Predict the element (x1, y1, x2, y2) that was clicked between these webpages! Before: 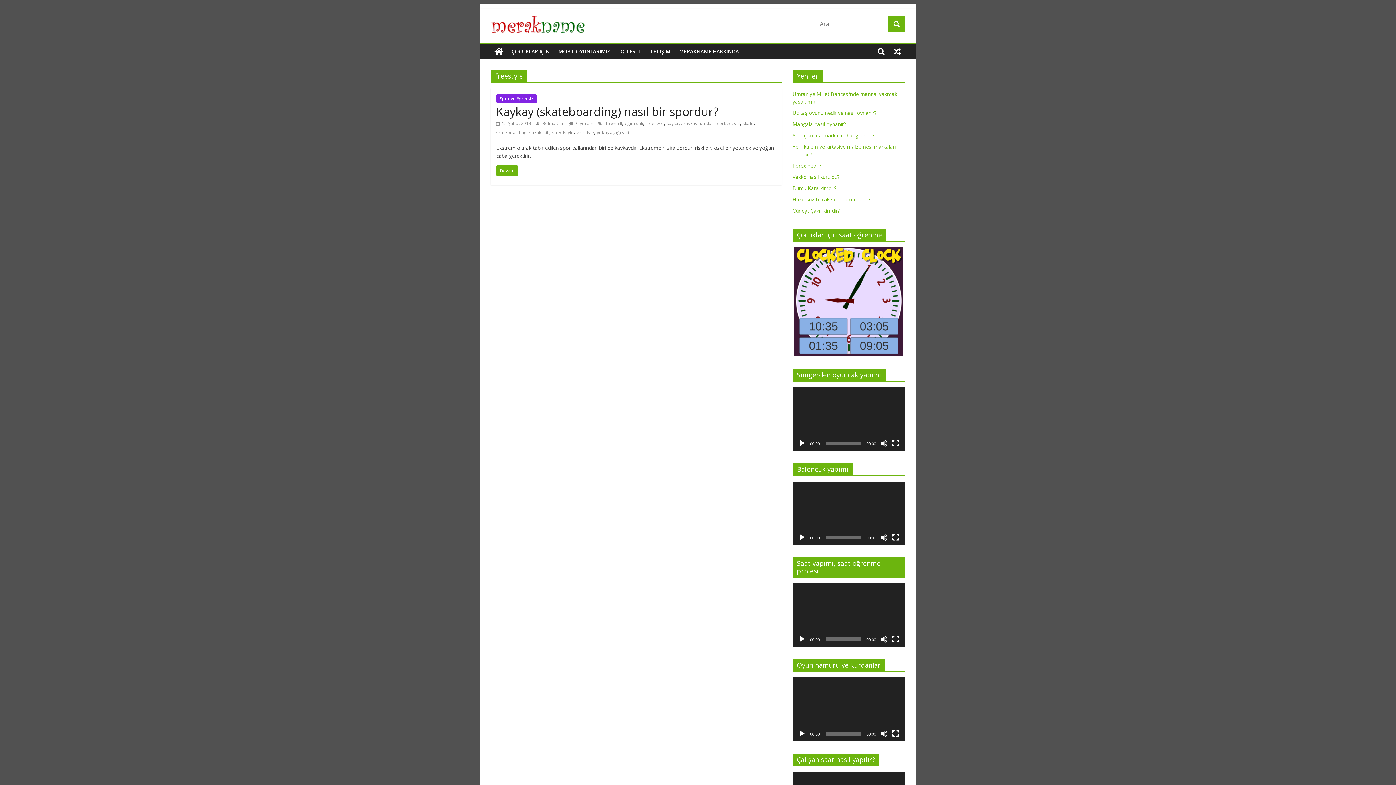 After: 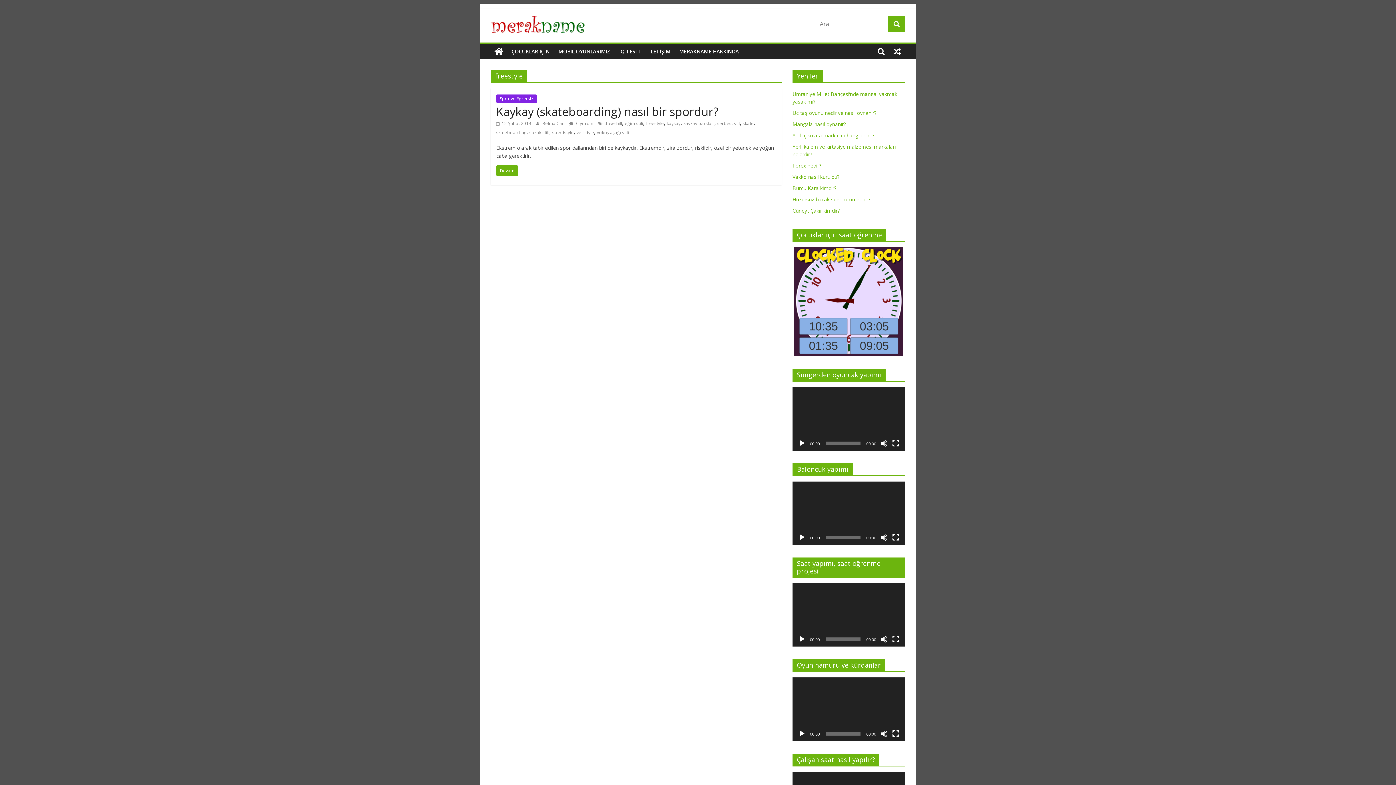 Action: bbox: (646, 120, 664, 126) label: freestyle